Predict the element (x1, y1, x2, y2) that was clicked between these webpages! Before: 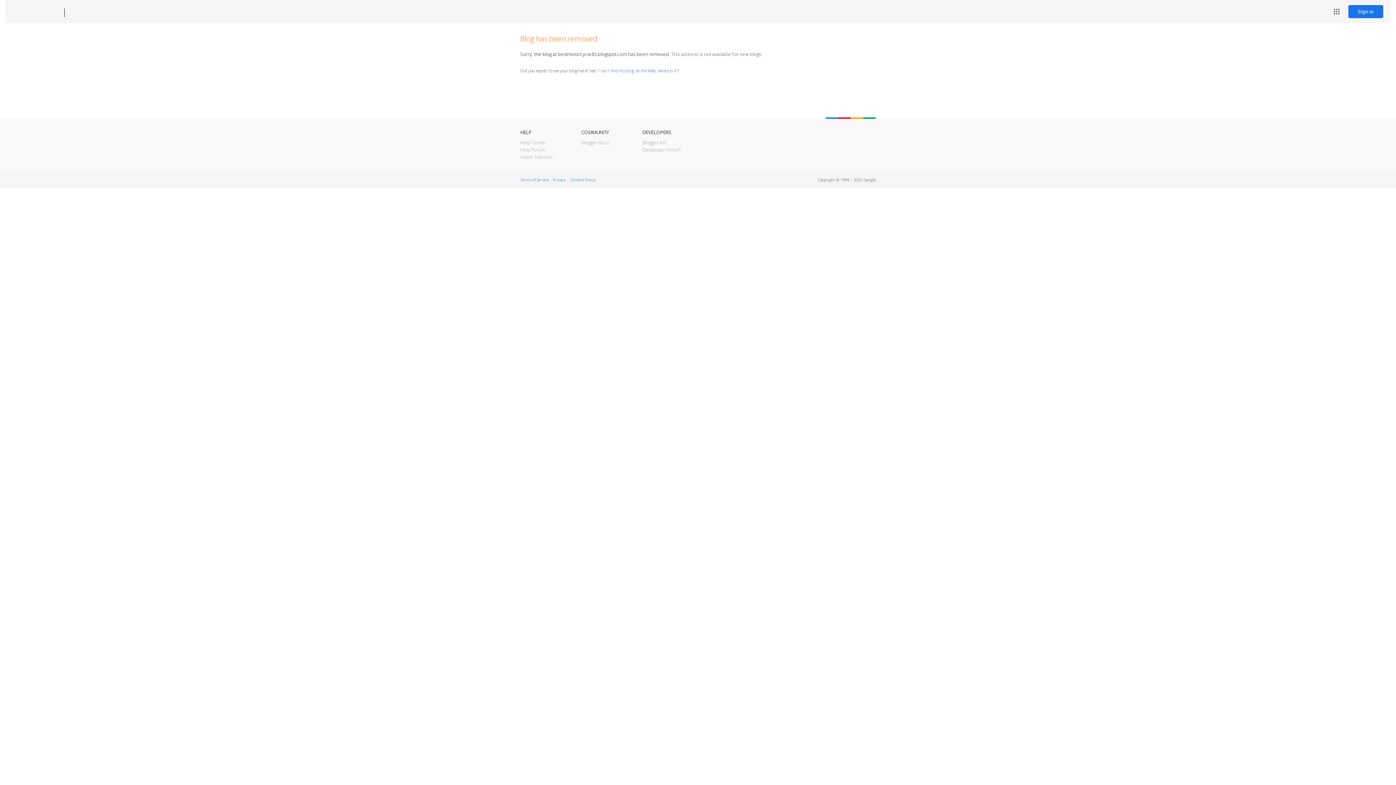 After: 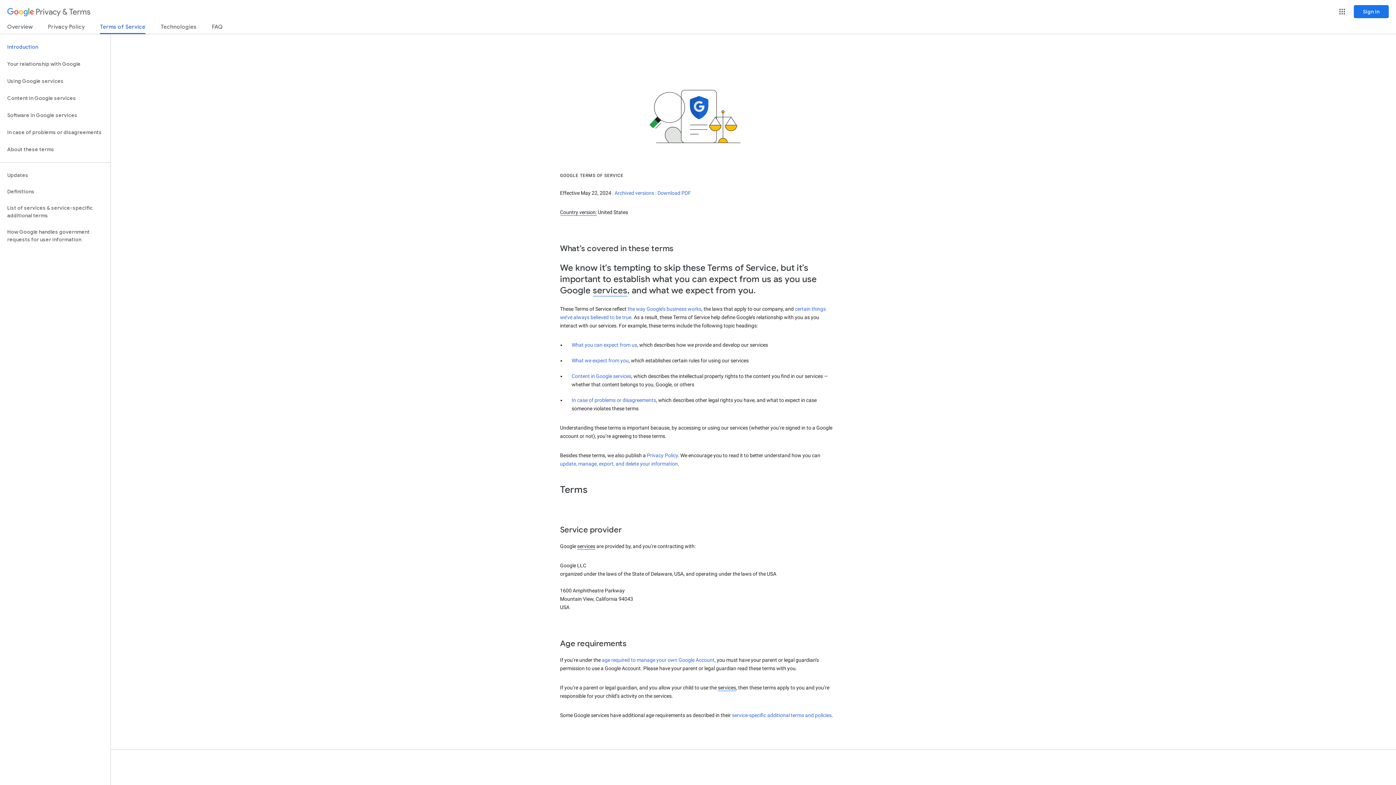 Action: label: Terms of Service bbox: (520, 177, 548, 182)